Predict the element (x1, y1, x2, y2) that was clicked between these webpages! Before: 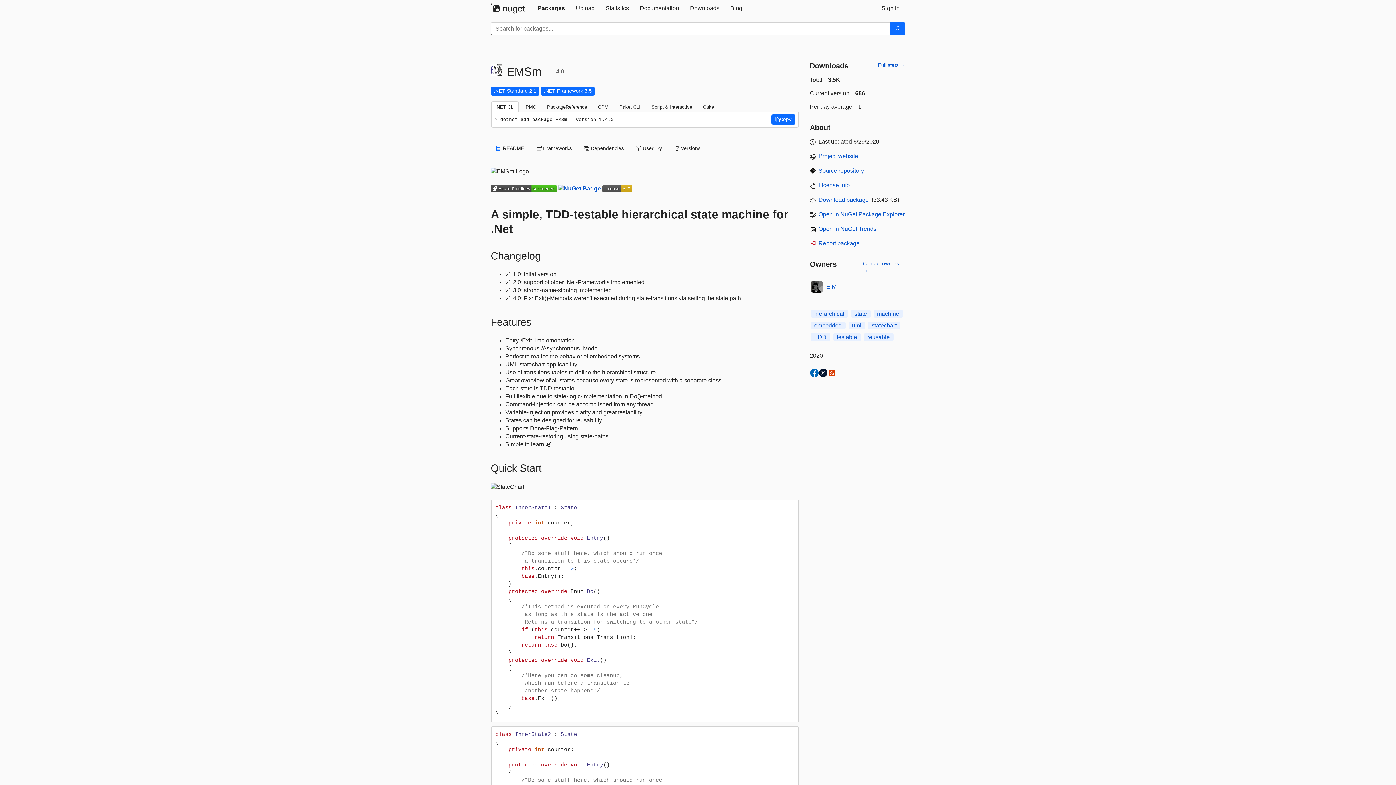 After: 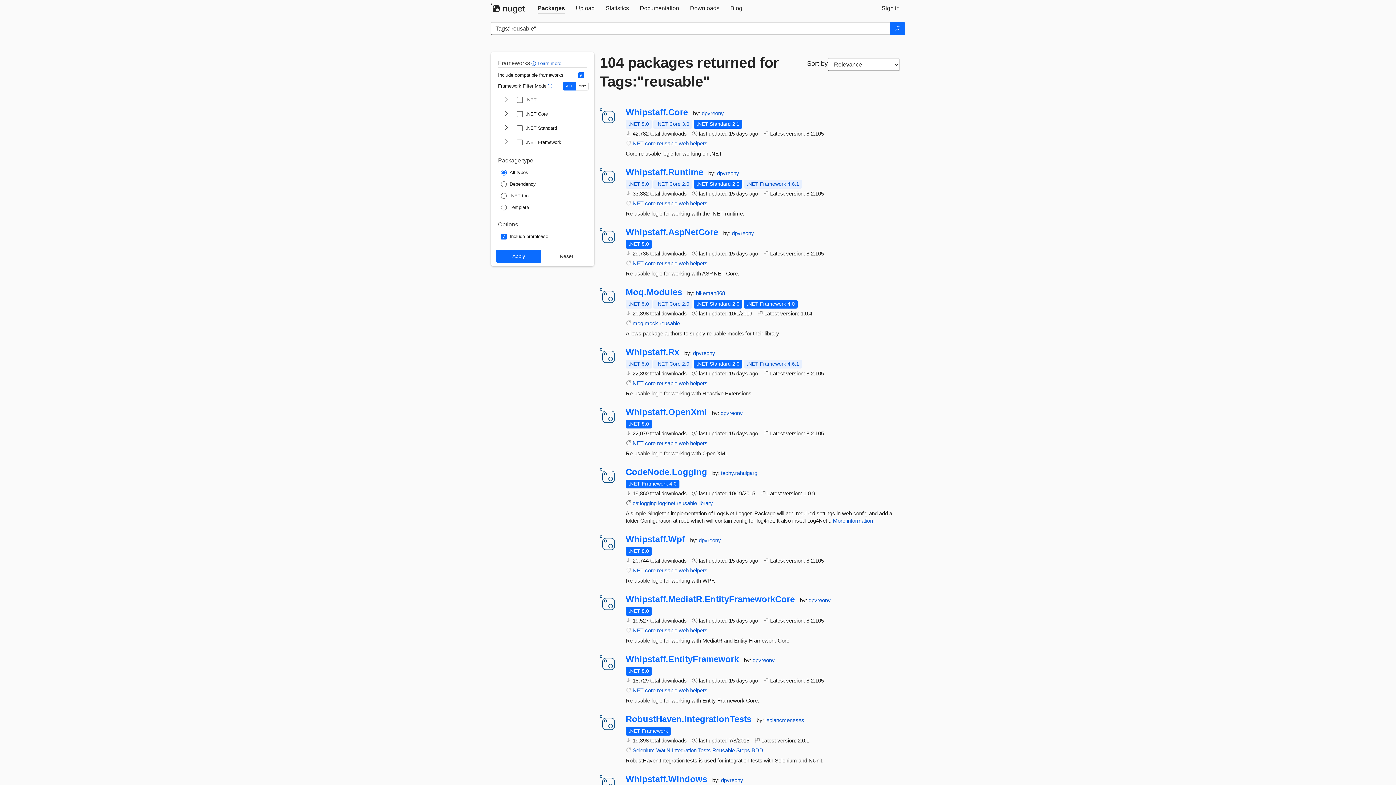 Action: bbox: (863, 333, 893, 341) label: reusable